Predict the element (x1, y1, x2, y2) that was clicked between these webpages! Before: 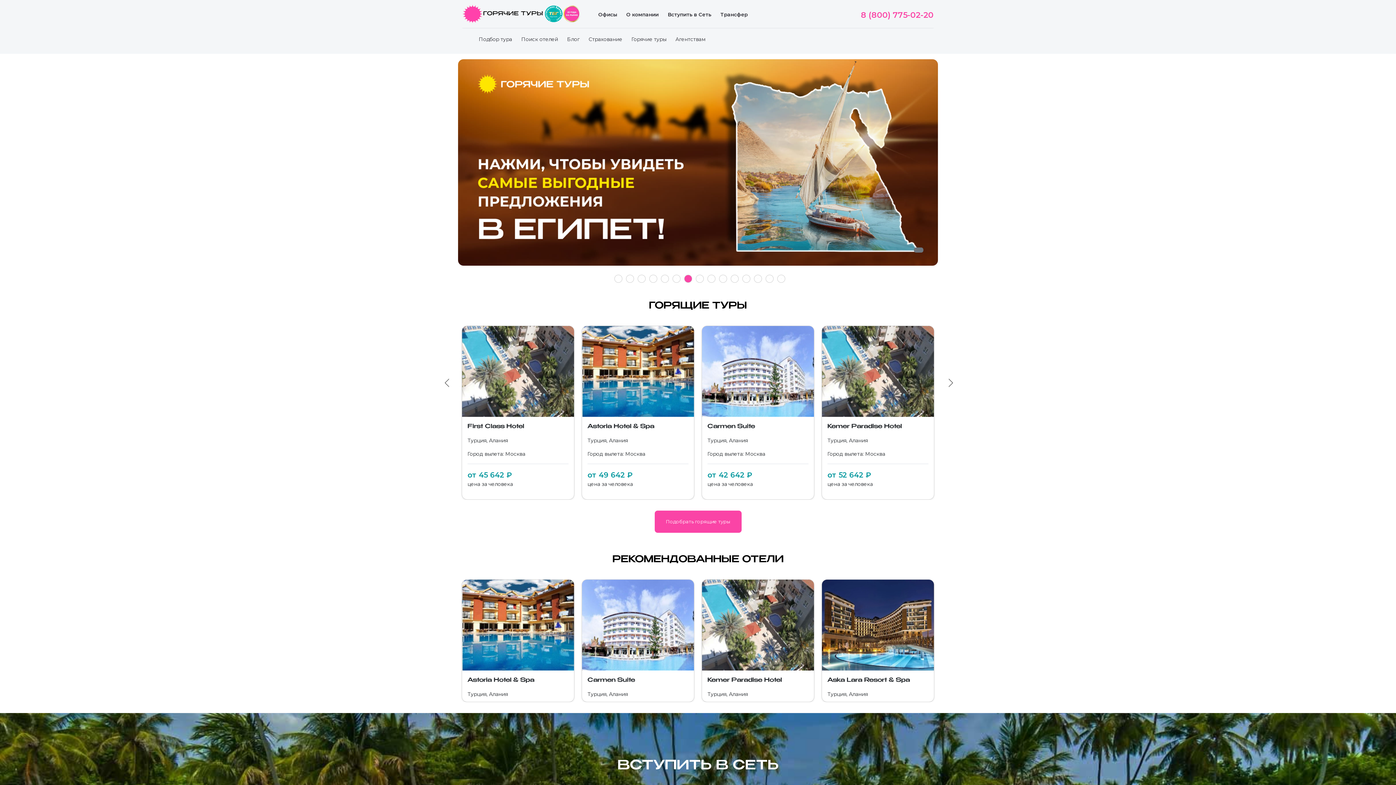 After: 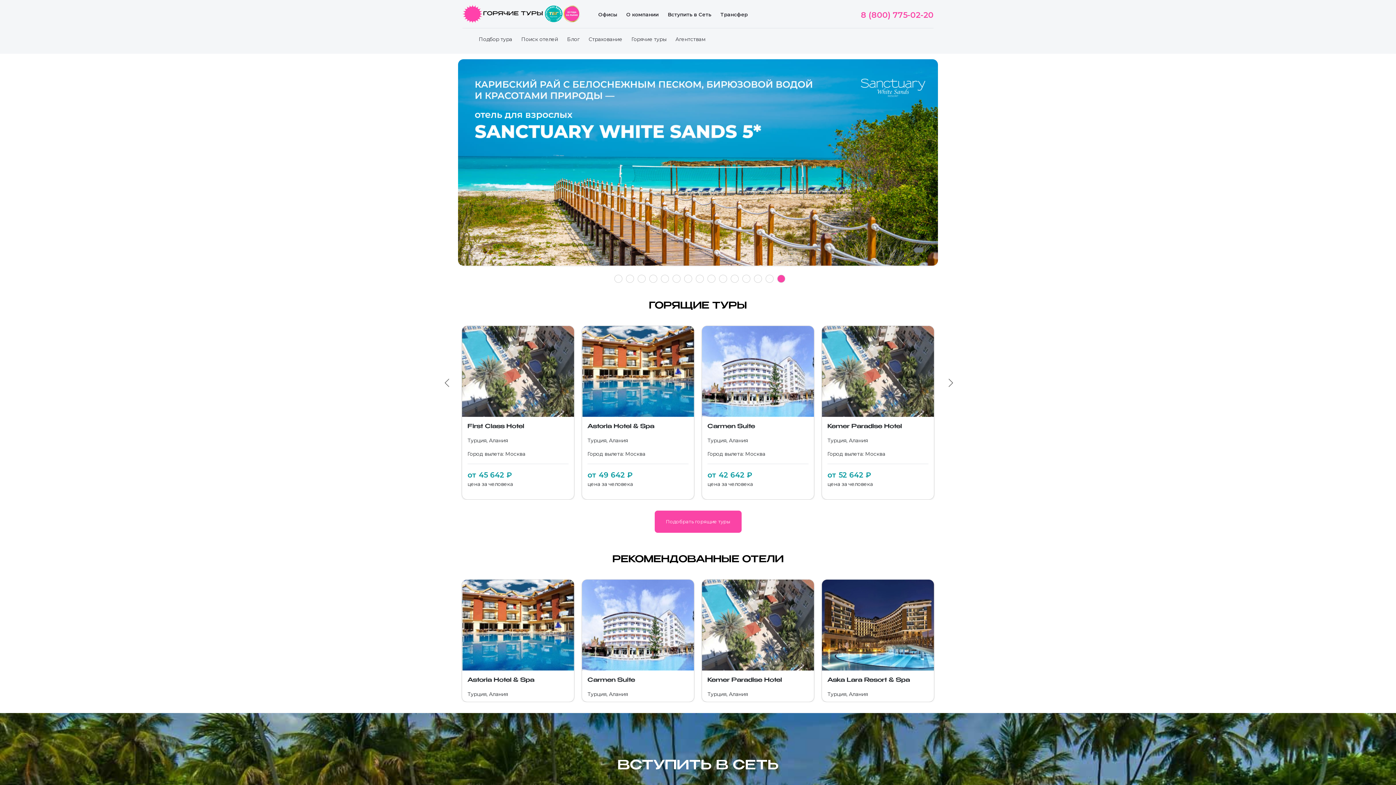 Action: label: Поиск отелей bbox: (516, 34, 562, 43)